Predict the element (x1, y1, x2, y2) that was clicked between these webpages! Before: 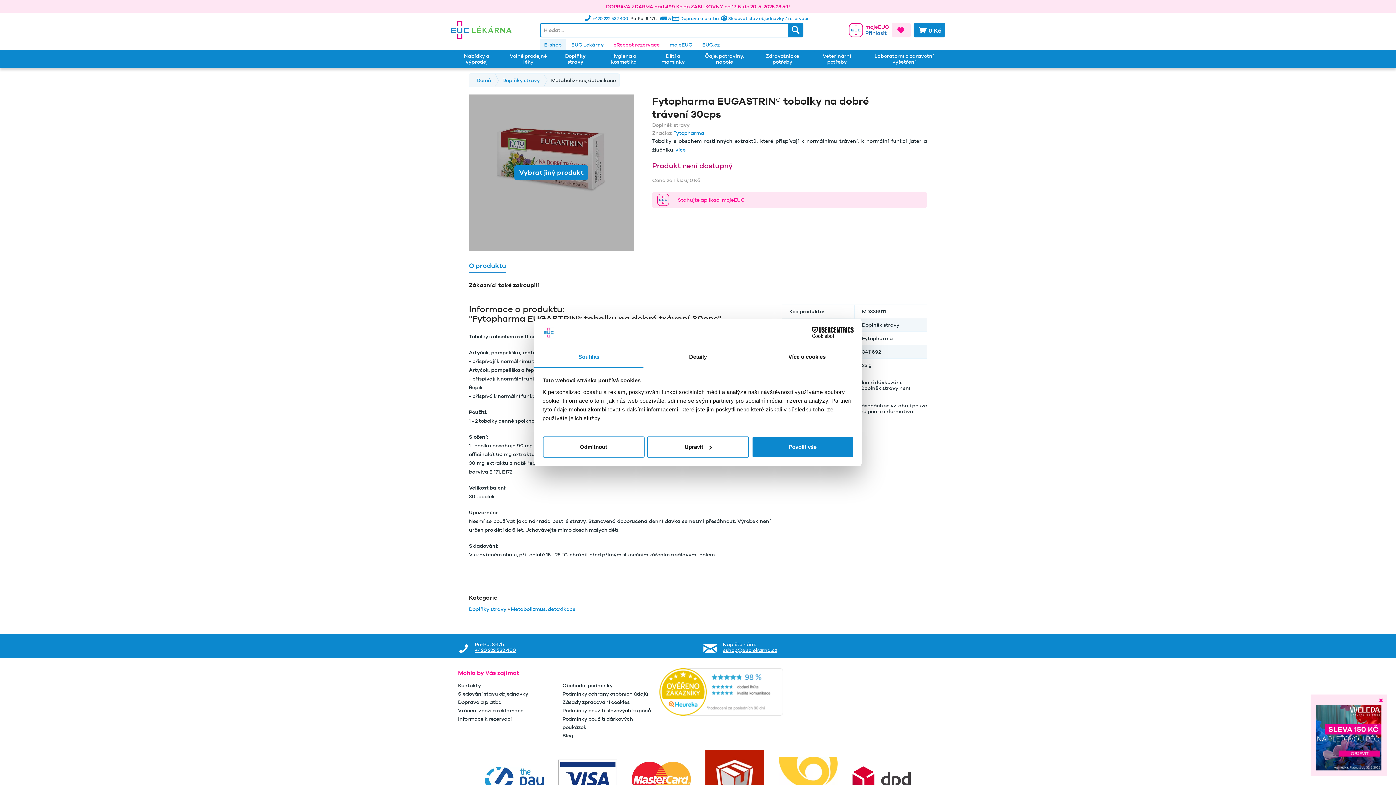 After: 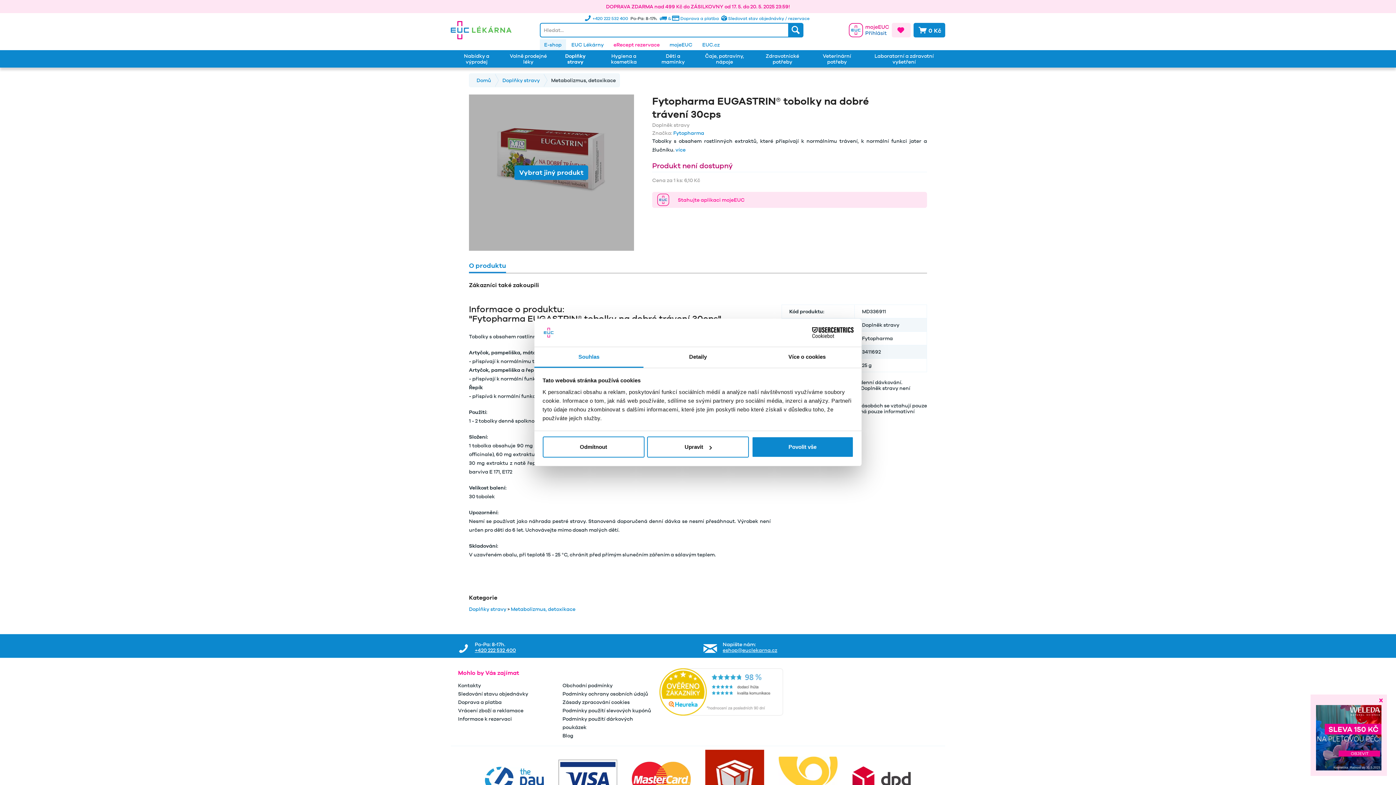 Action: label: eshop@euclekarna.cz bbox: (722, 647, 777, 653)